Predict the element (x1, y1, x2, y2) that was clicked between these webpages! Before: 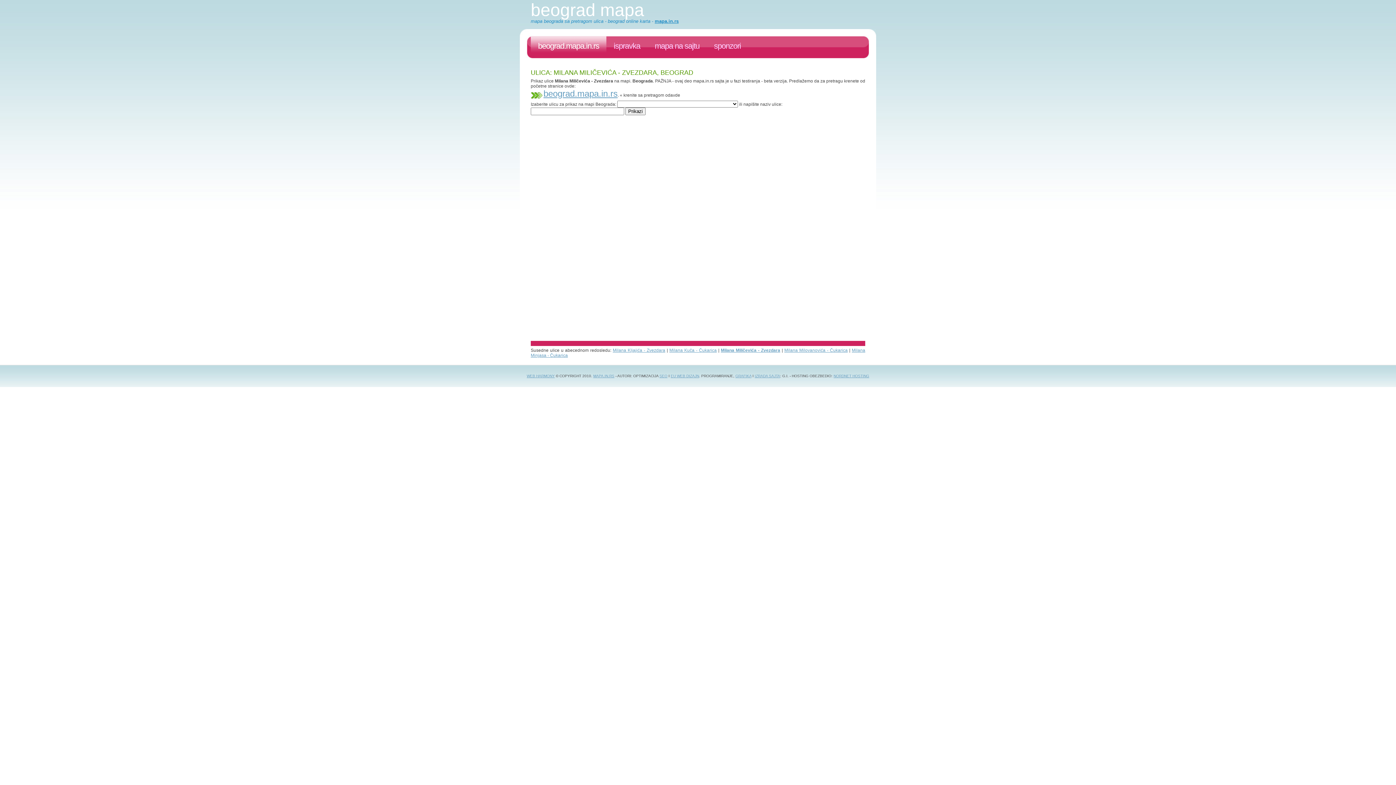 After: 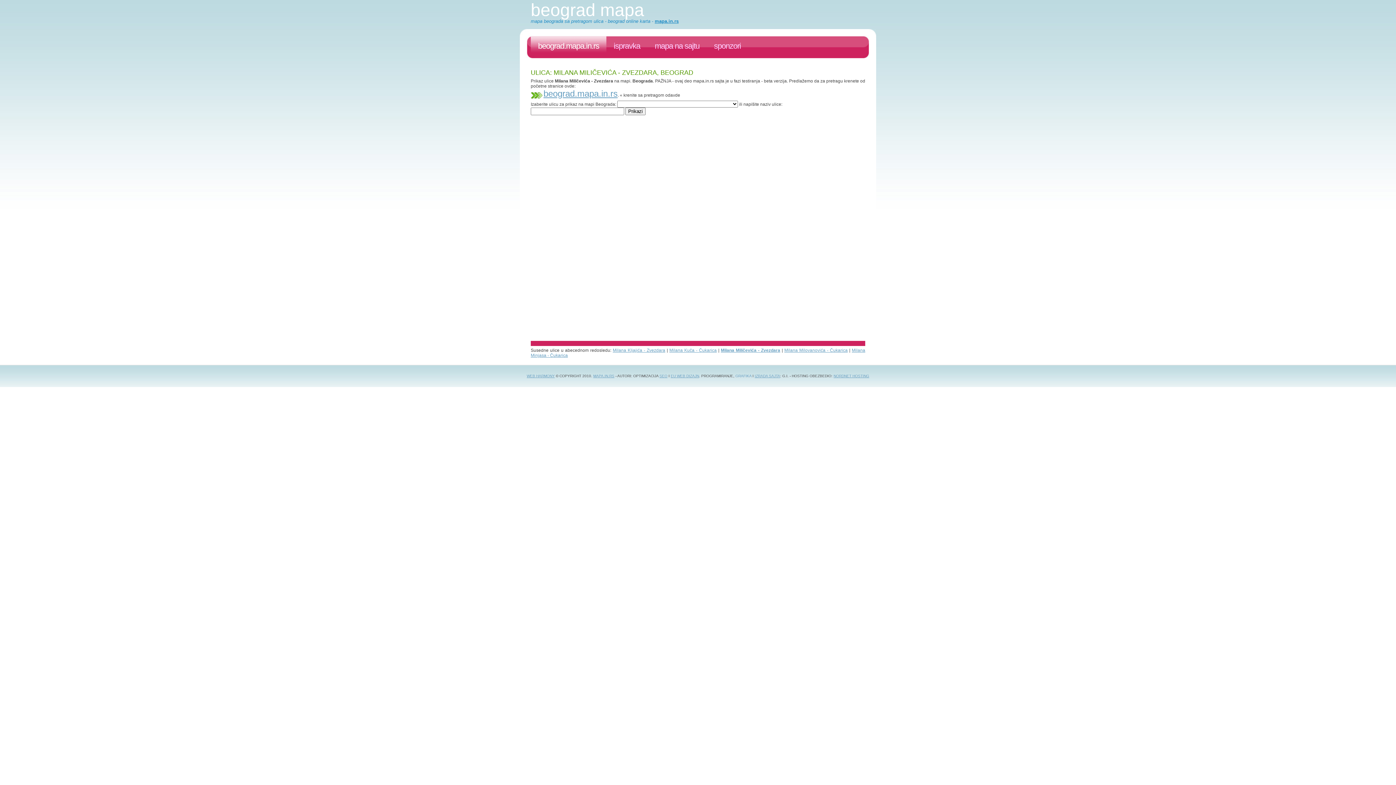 Action: label: GRAFIKA bbox: (735, 374, 751, 378)